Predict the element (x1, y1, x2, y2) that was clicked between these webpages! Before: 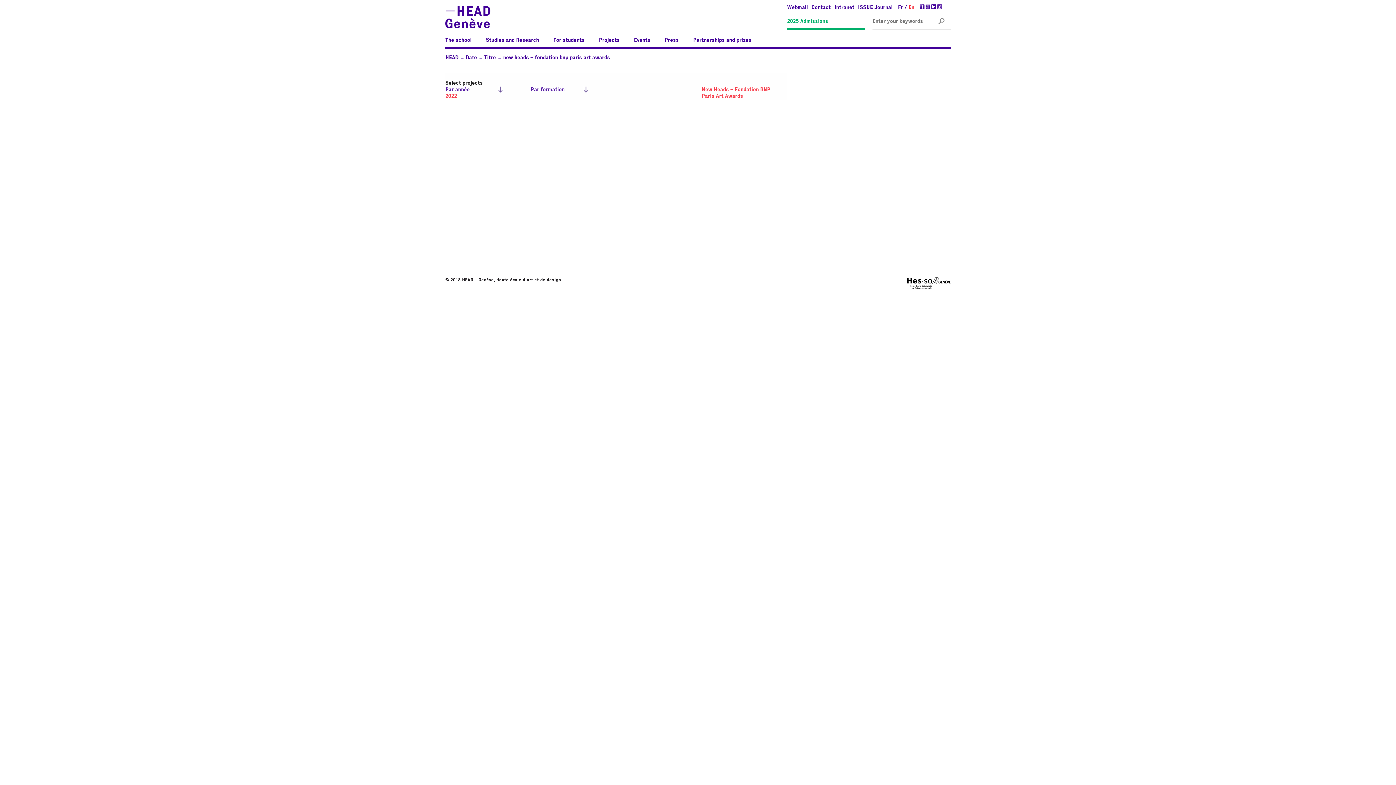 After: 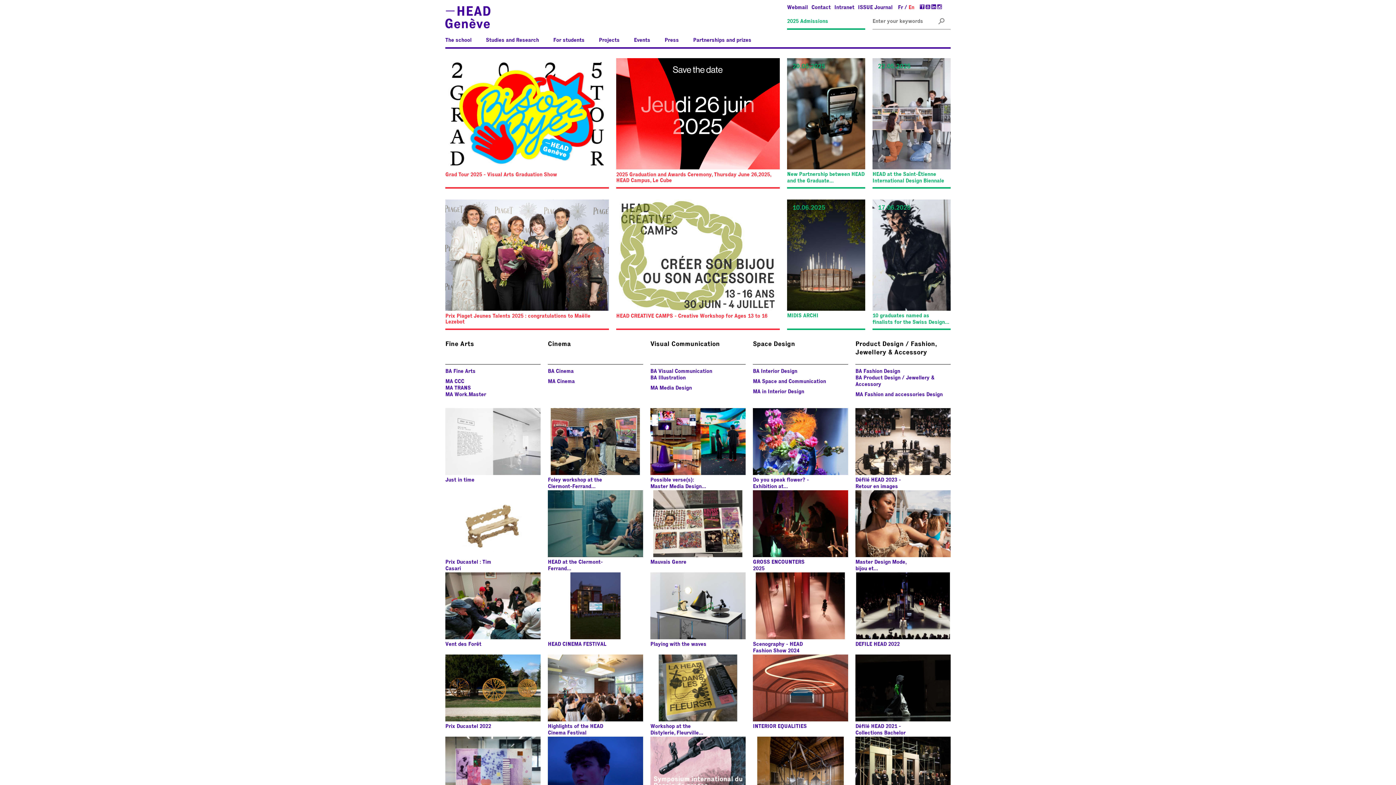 Action: label: HEAD bbox: (445, 55, 458, 60)